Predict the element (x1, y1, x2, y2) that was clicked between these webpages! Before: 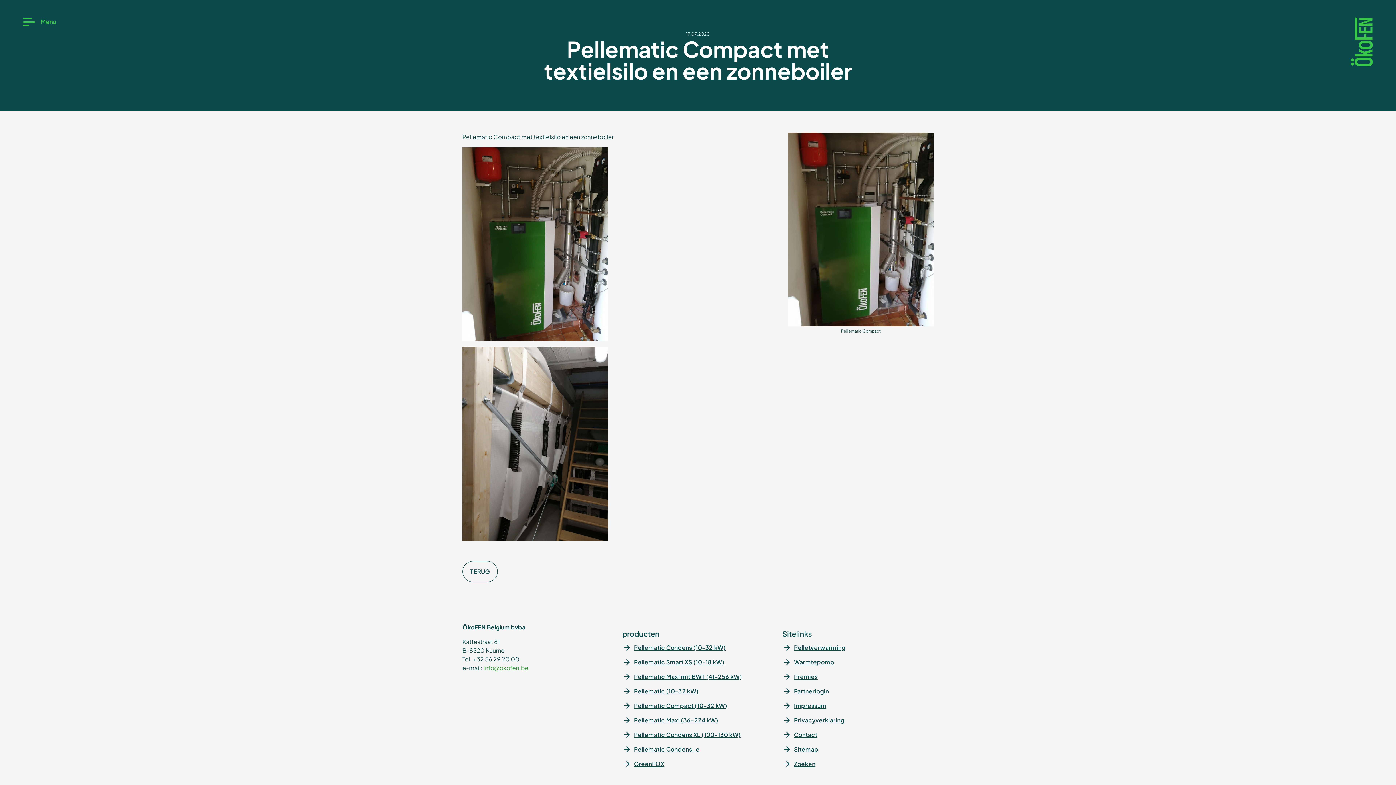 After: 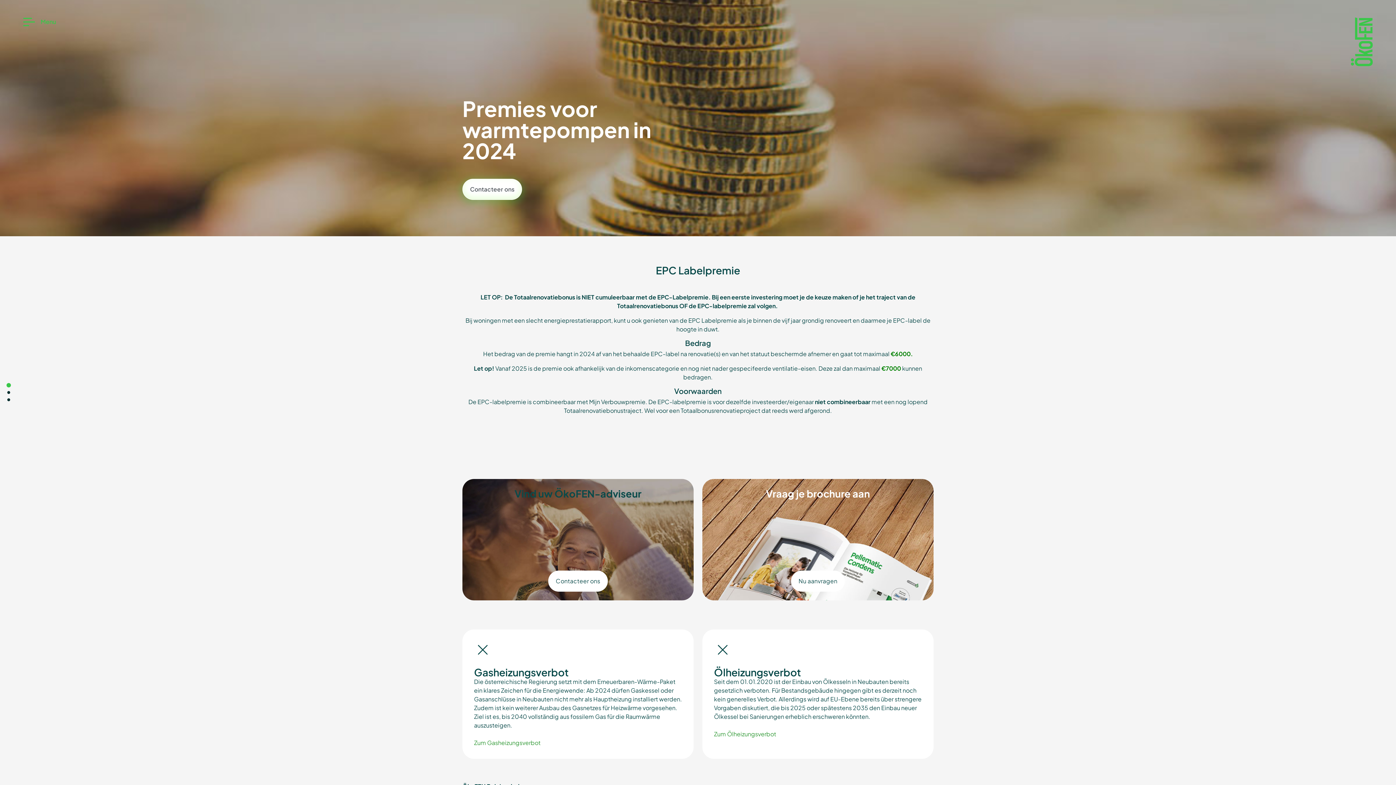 Action: bbox: (794, 669, 817, 684) label: Premies